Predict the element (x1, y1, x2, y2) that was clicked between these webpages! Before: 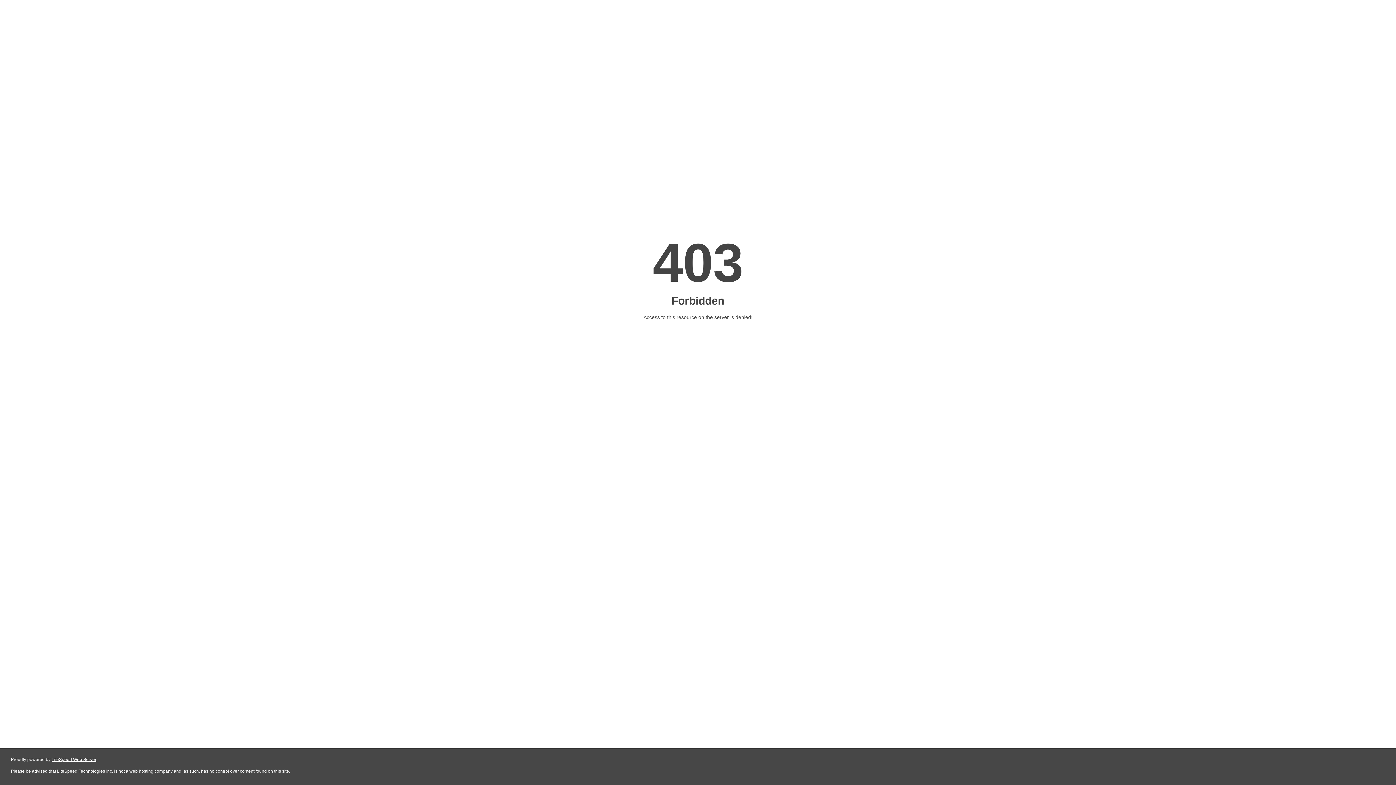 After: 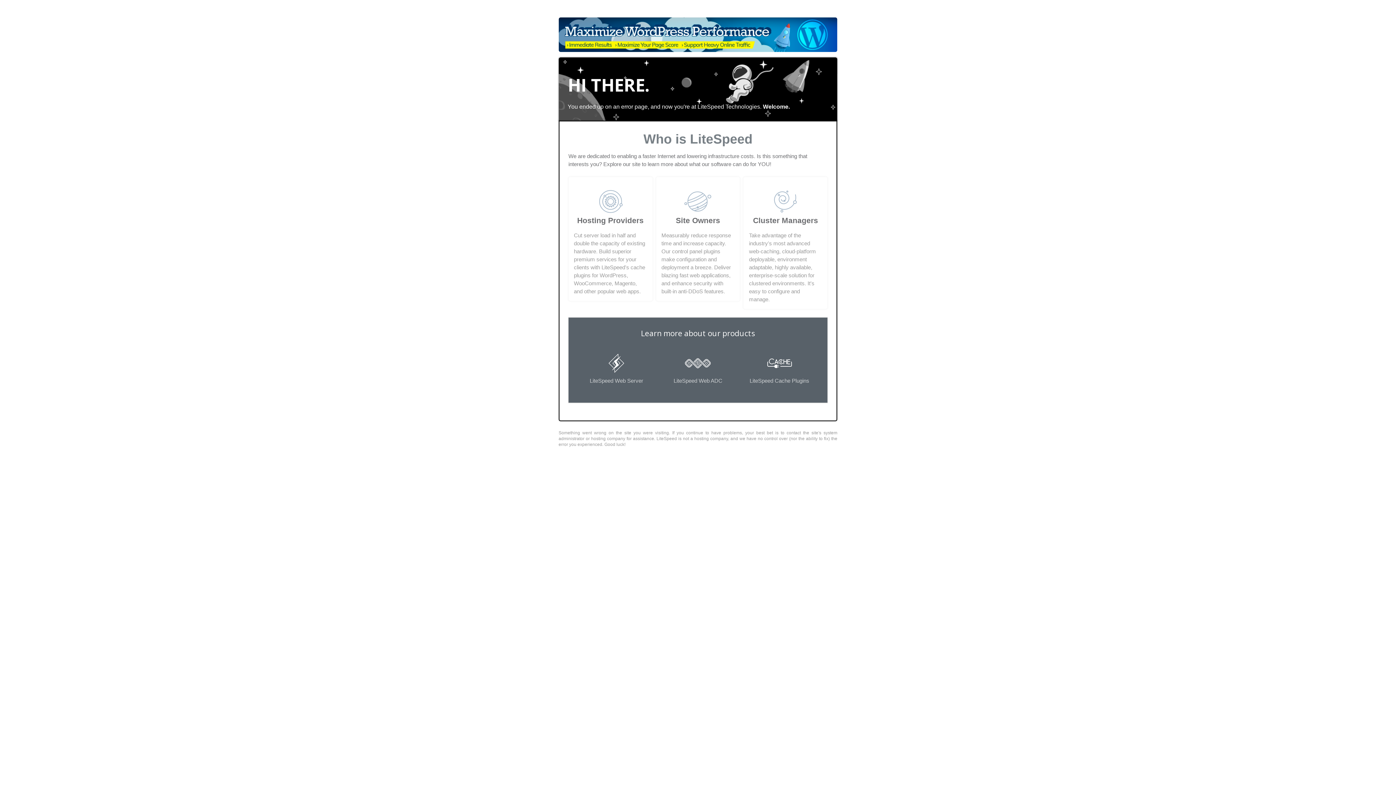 Action: label: LiteSpeed Web Server bbox: (51, 757, 96, 762)